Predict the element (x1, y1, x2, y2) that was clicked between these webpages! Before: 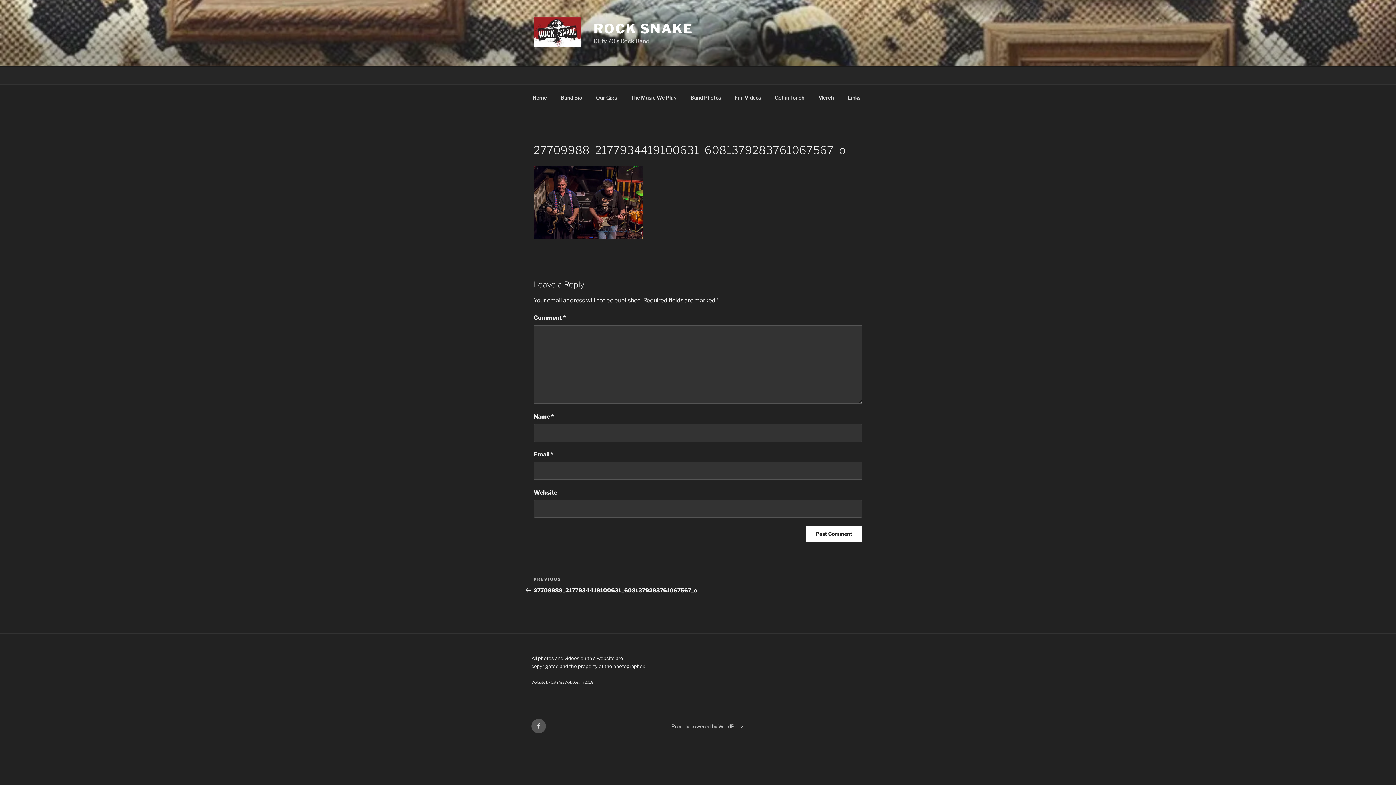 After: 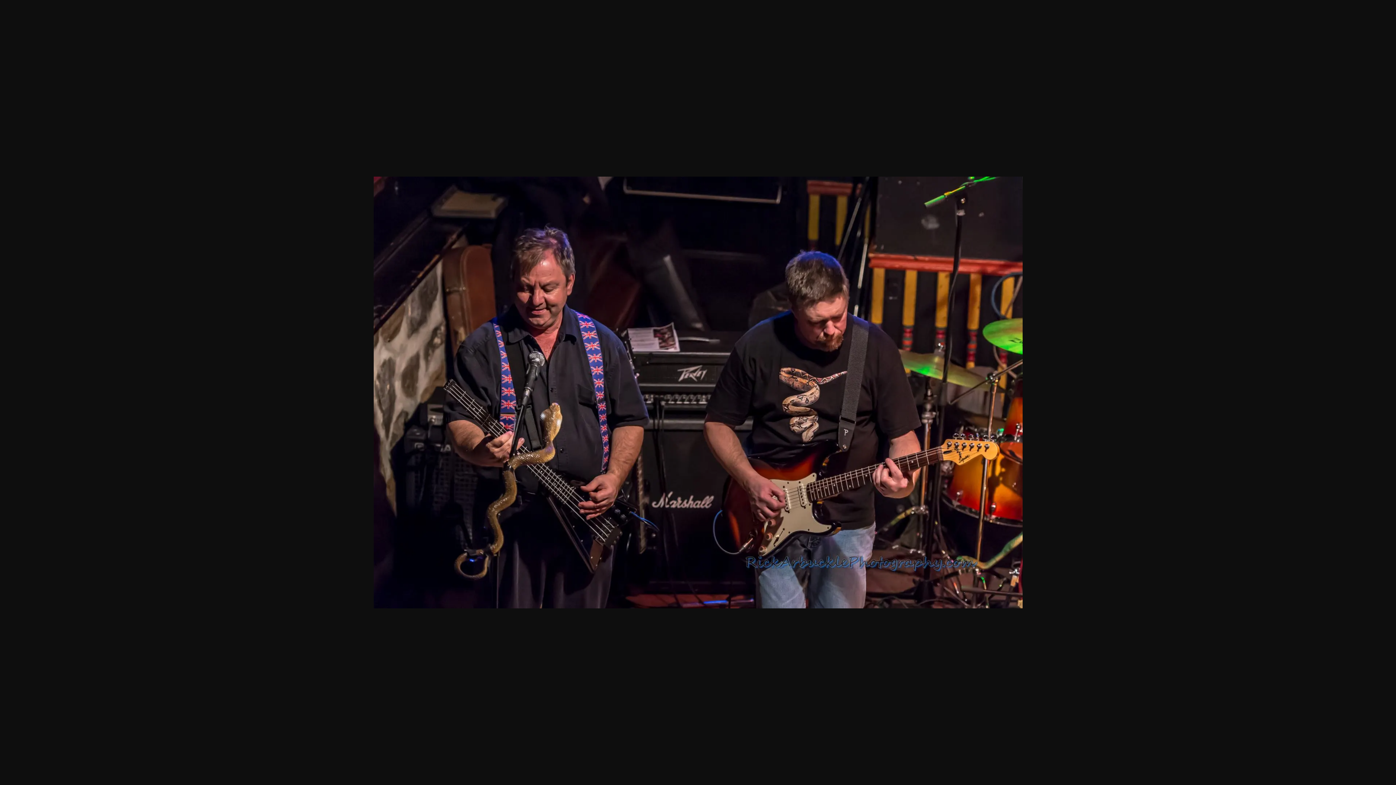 Action: bbox: (533, 166, 642, 238)